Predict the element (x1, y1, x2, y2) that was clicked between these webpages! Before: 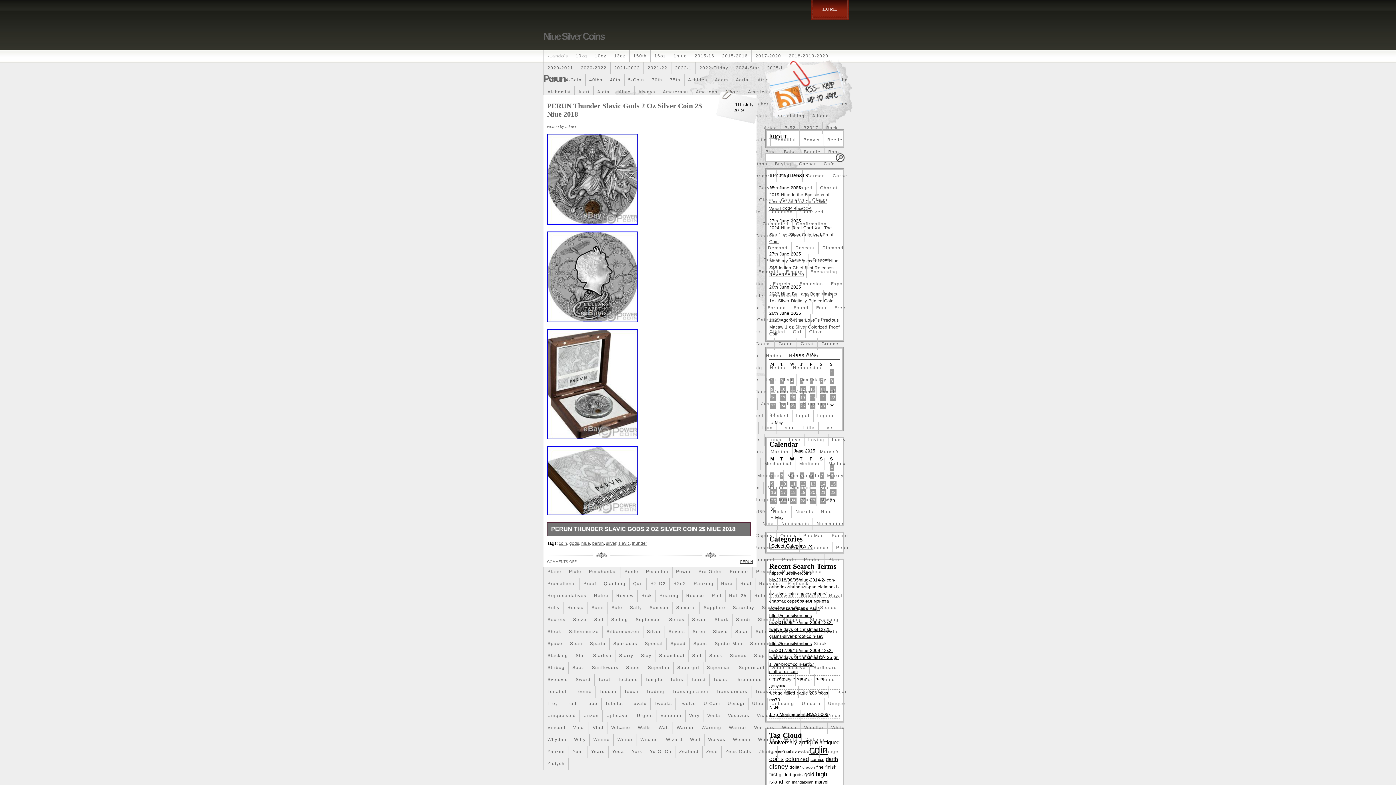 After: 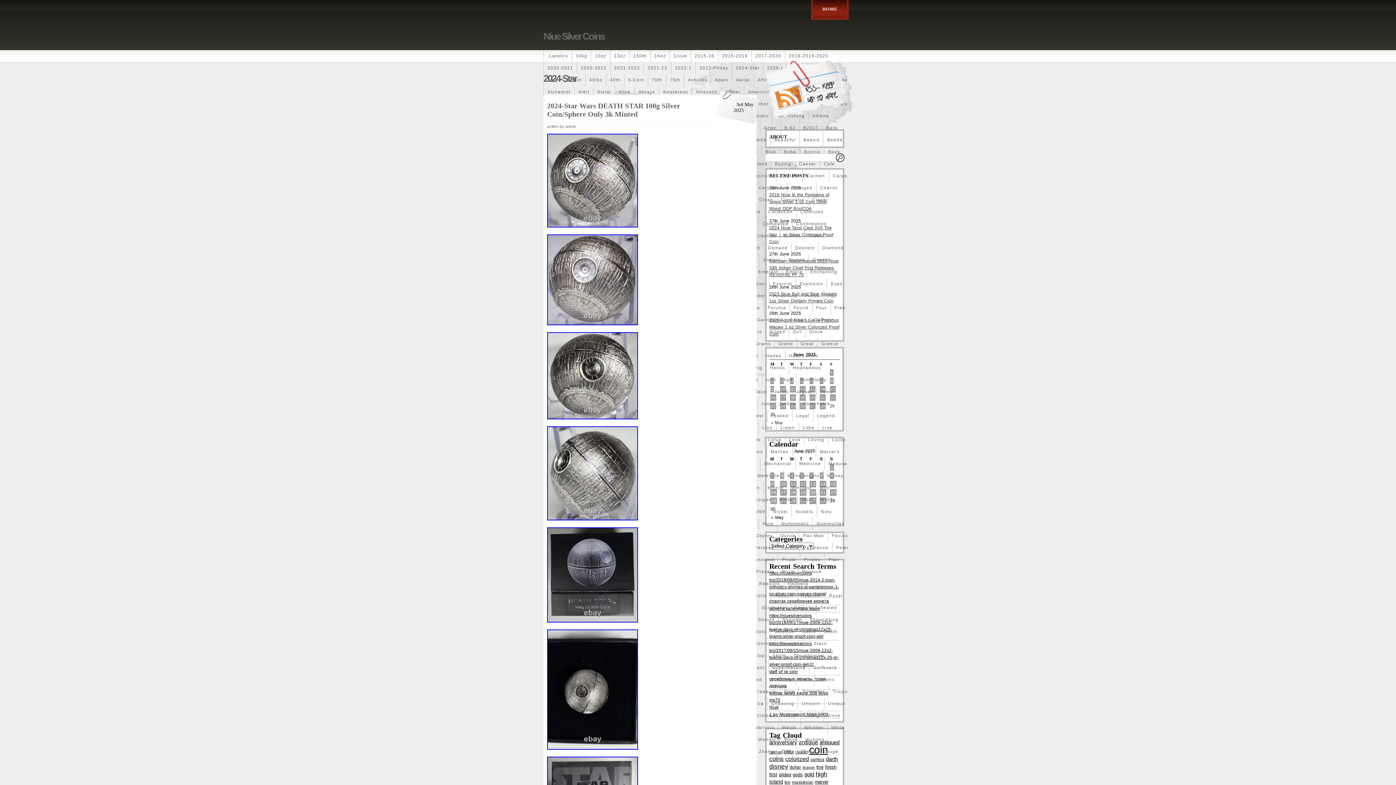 Action: bbox: (732, 62, 763, 74) label: 2024-Star